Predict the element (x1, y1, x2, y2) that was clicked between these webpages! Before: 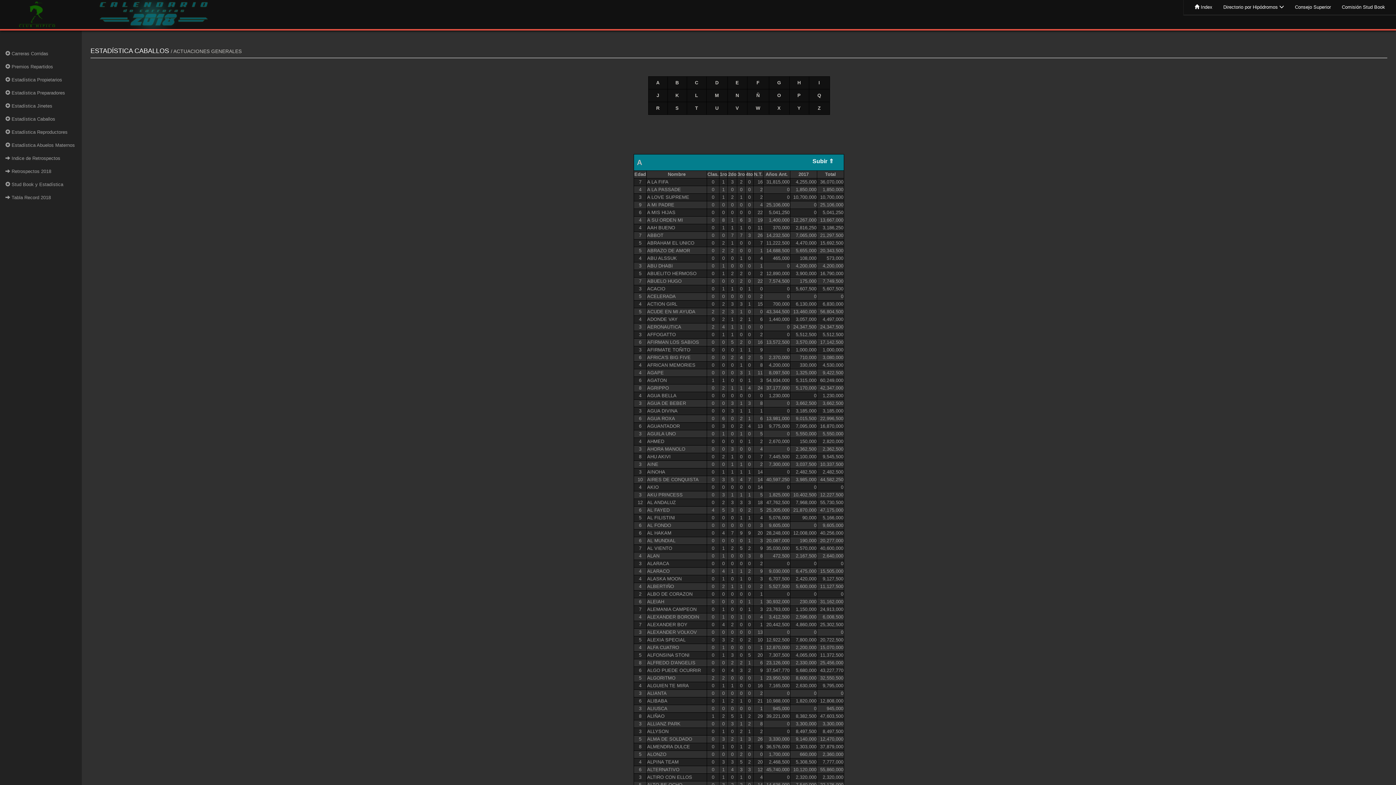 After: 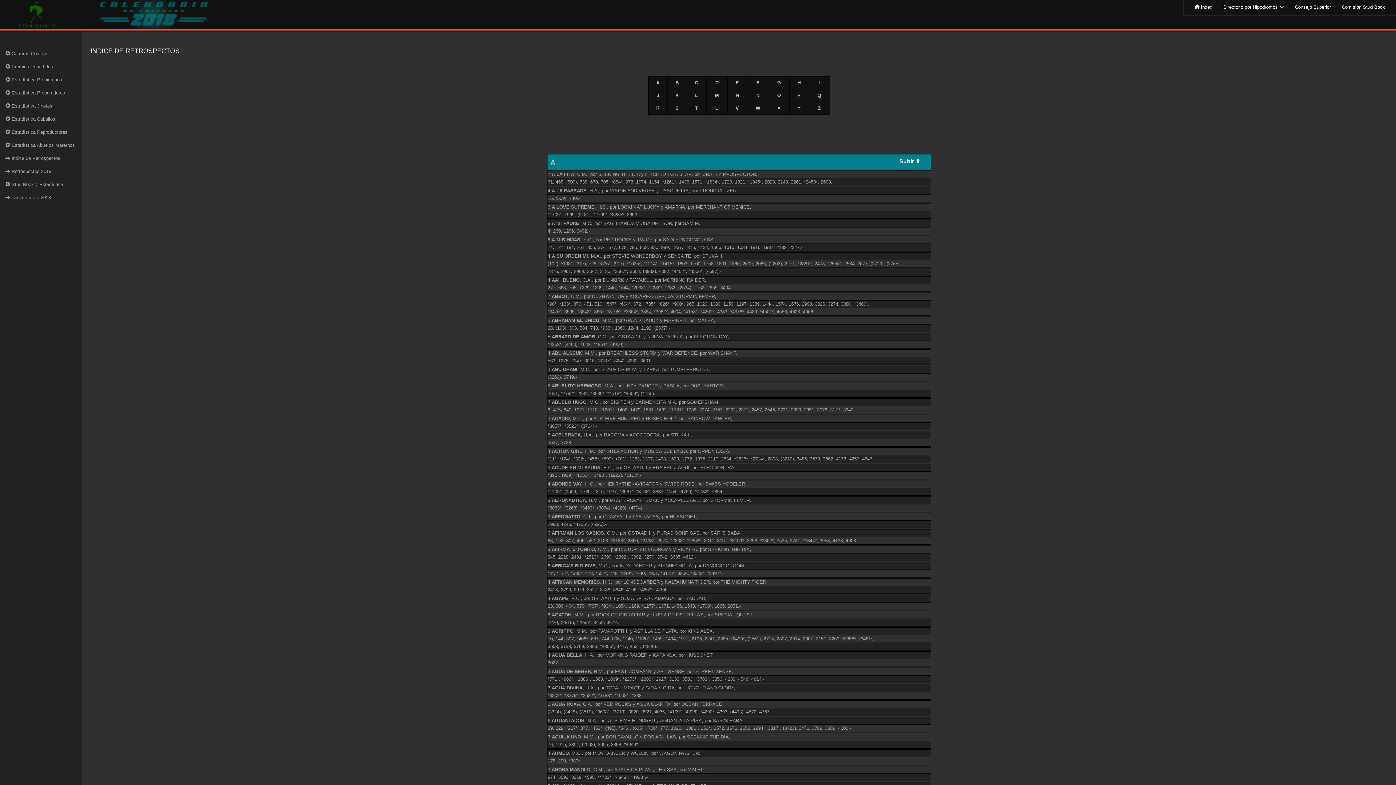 Action: bbox: (0, 152, 85, 165) label:  Indice de Retrospectos